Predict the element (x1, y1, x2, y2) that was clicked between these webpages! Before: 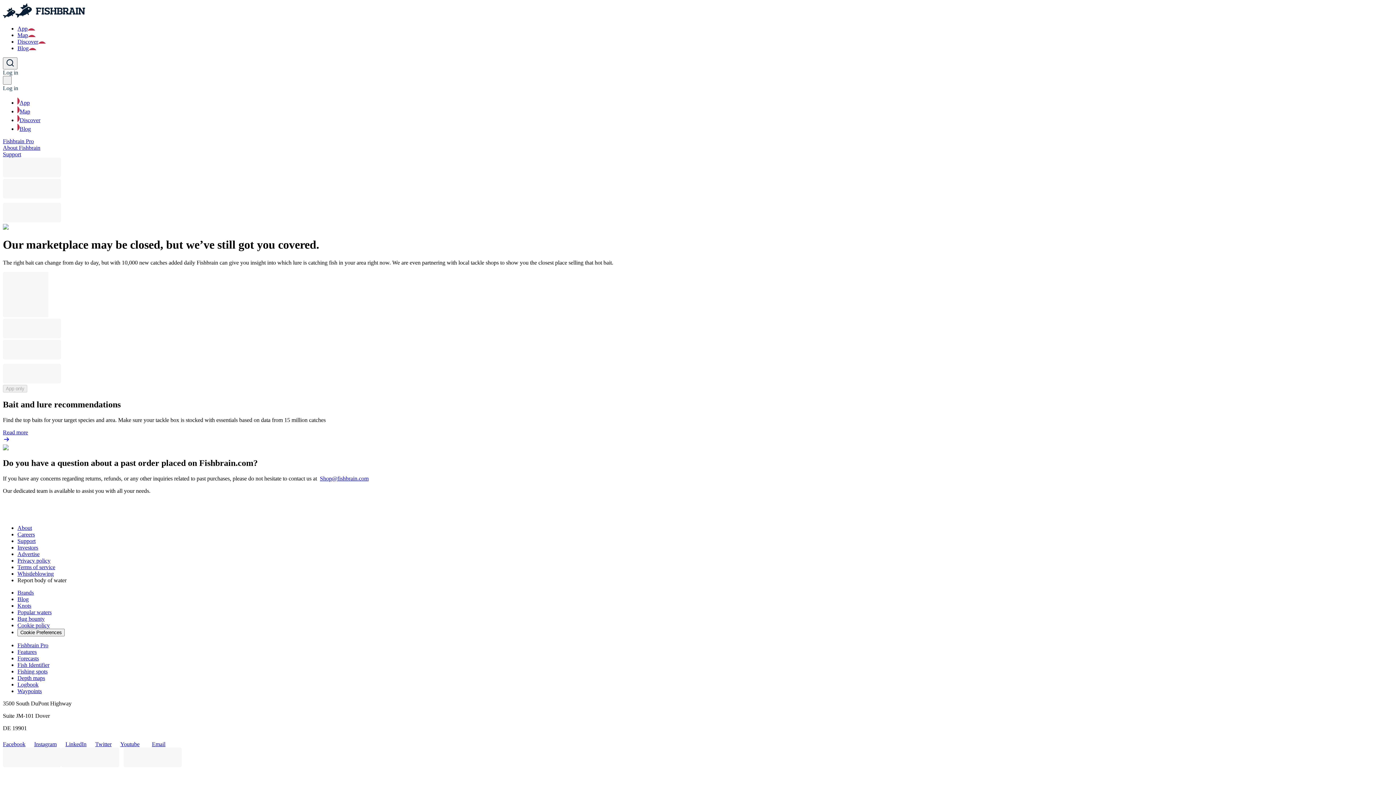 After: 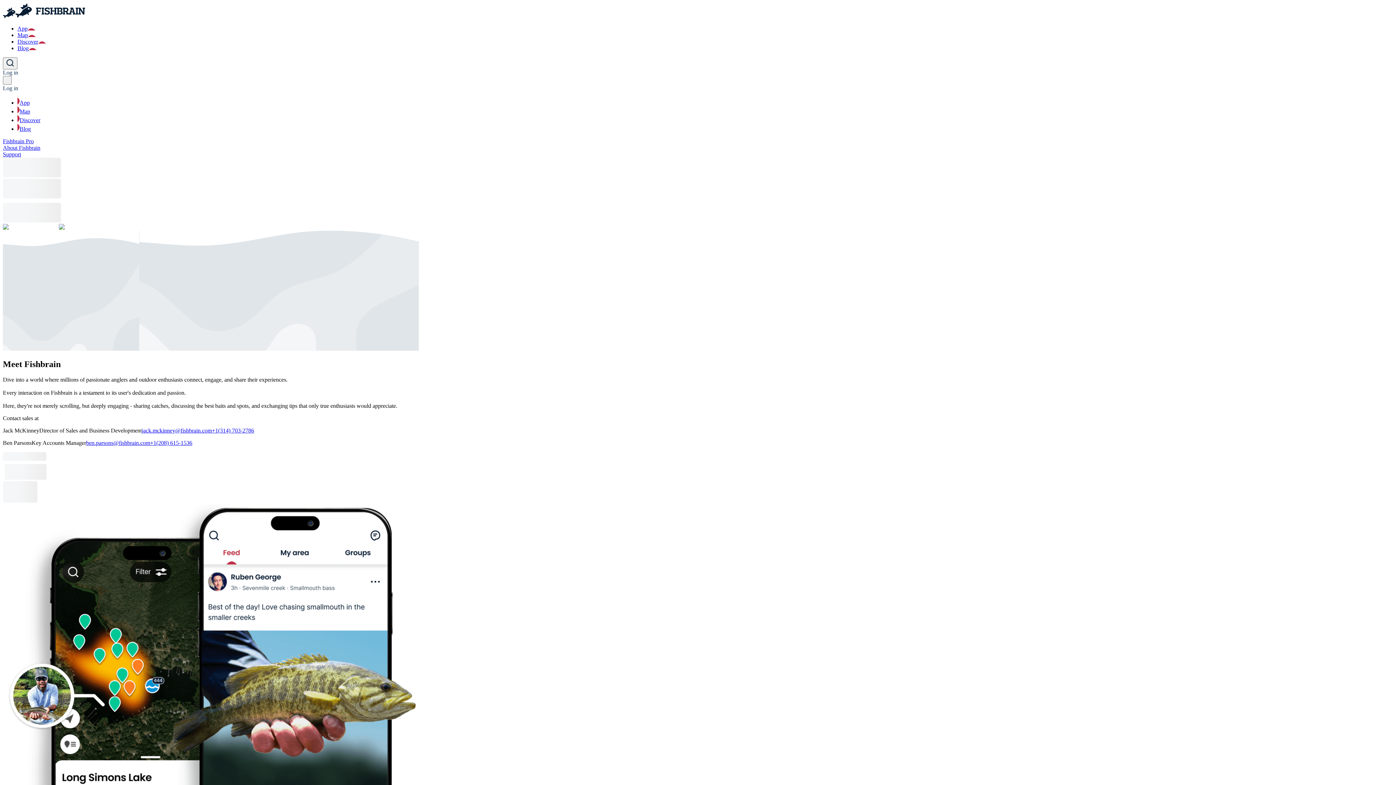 Action: bbox: (17, 551, 39, 557) label: Advertise